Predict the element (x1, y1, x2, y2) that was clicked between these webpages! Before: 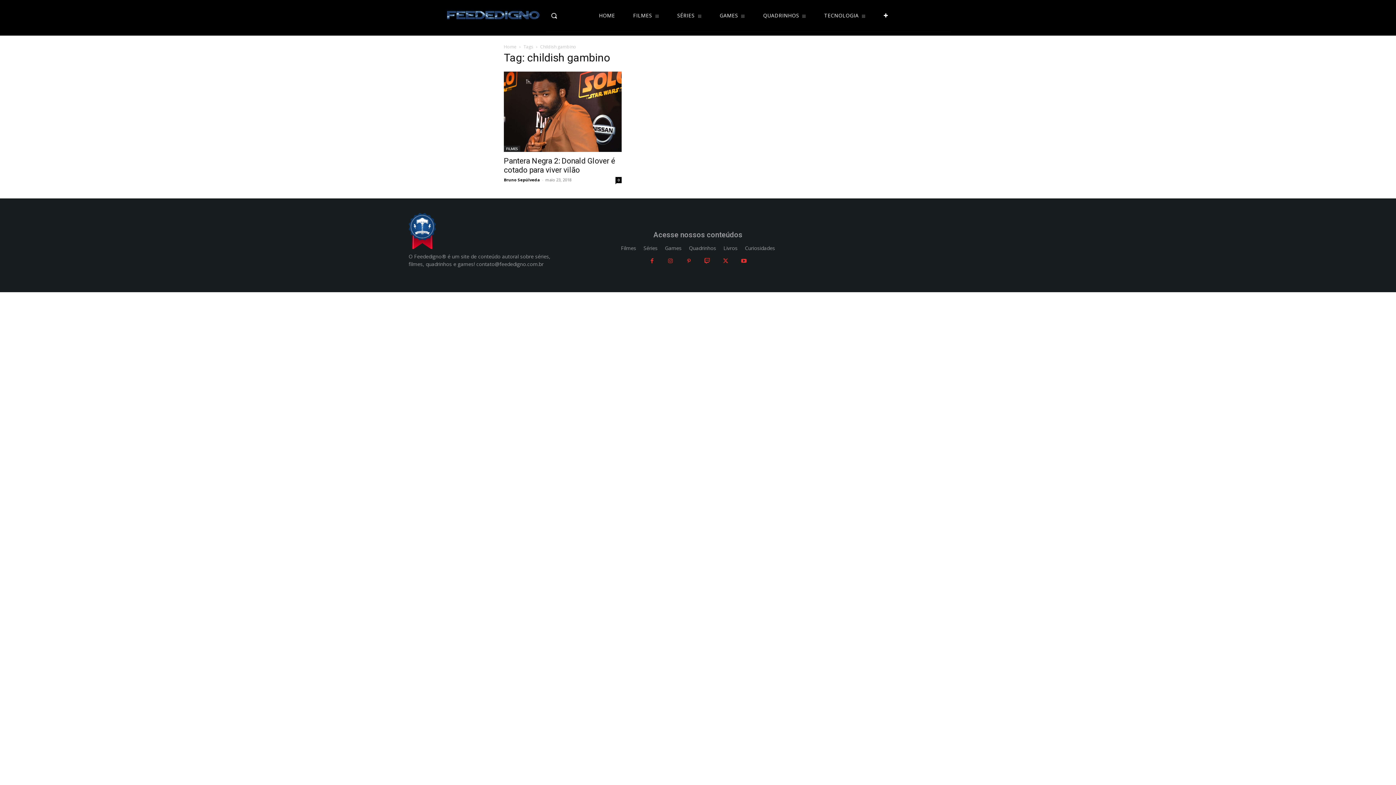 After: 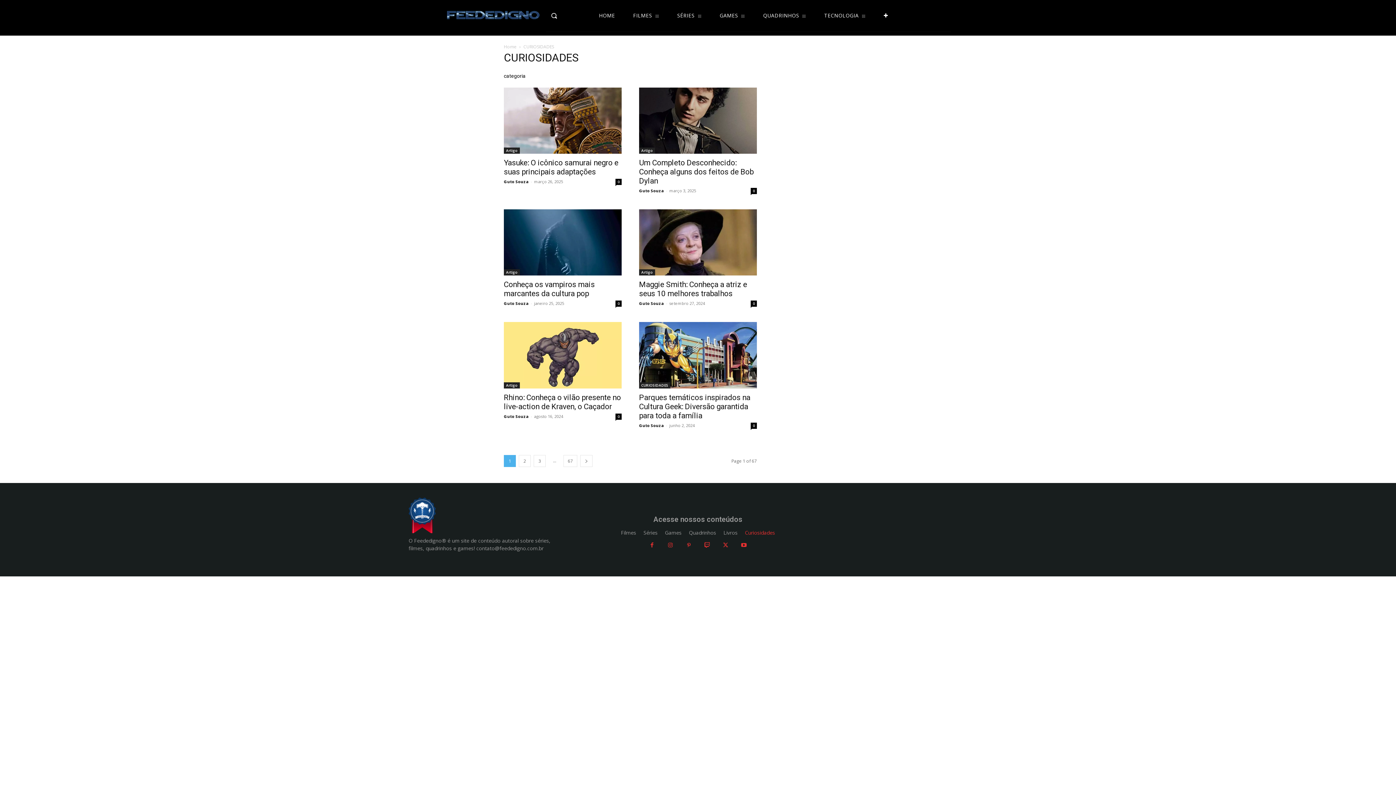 Action: label: Curiosidades bbox: (745, 243, 775, 253)